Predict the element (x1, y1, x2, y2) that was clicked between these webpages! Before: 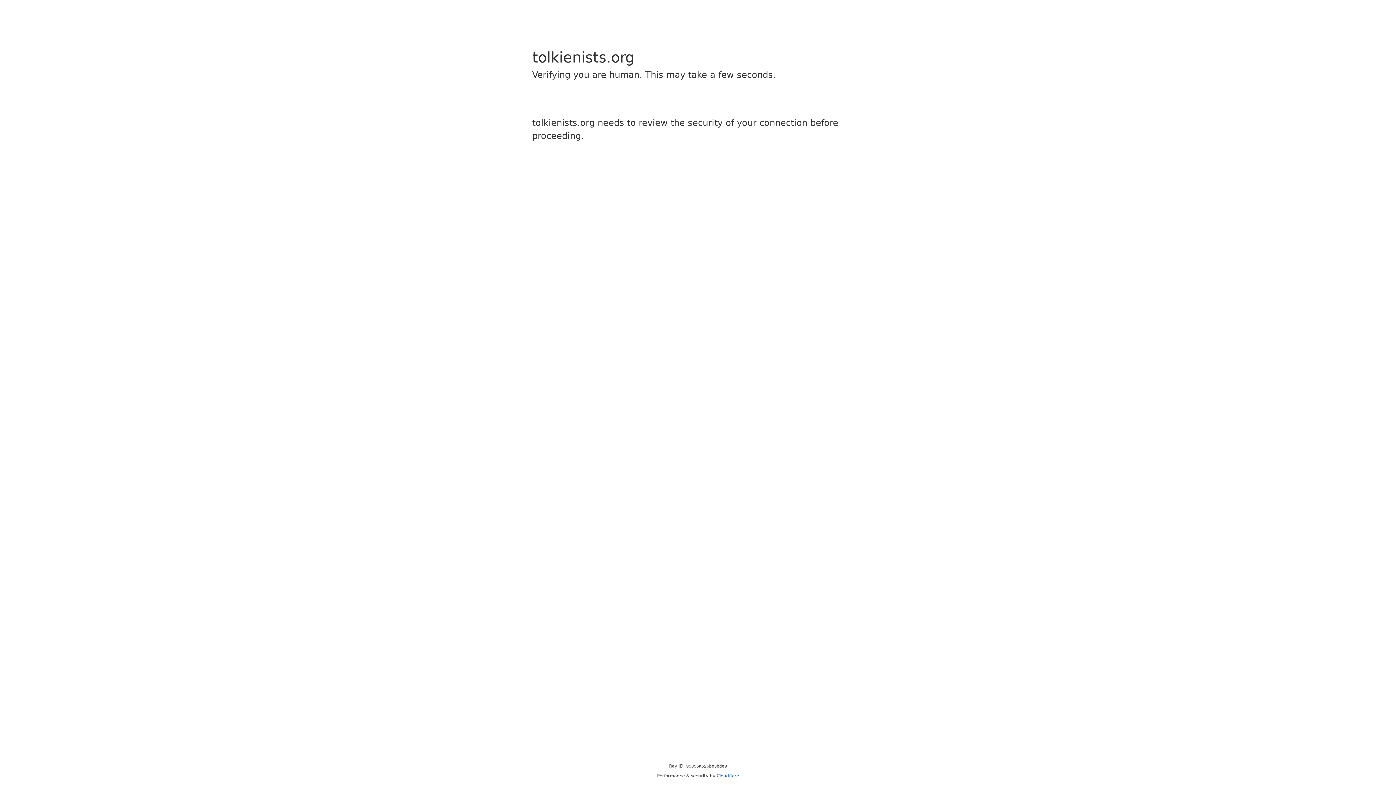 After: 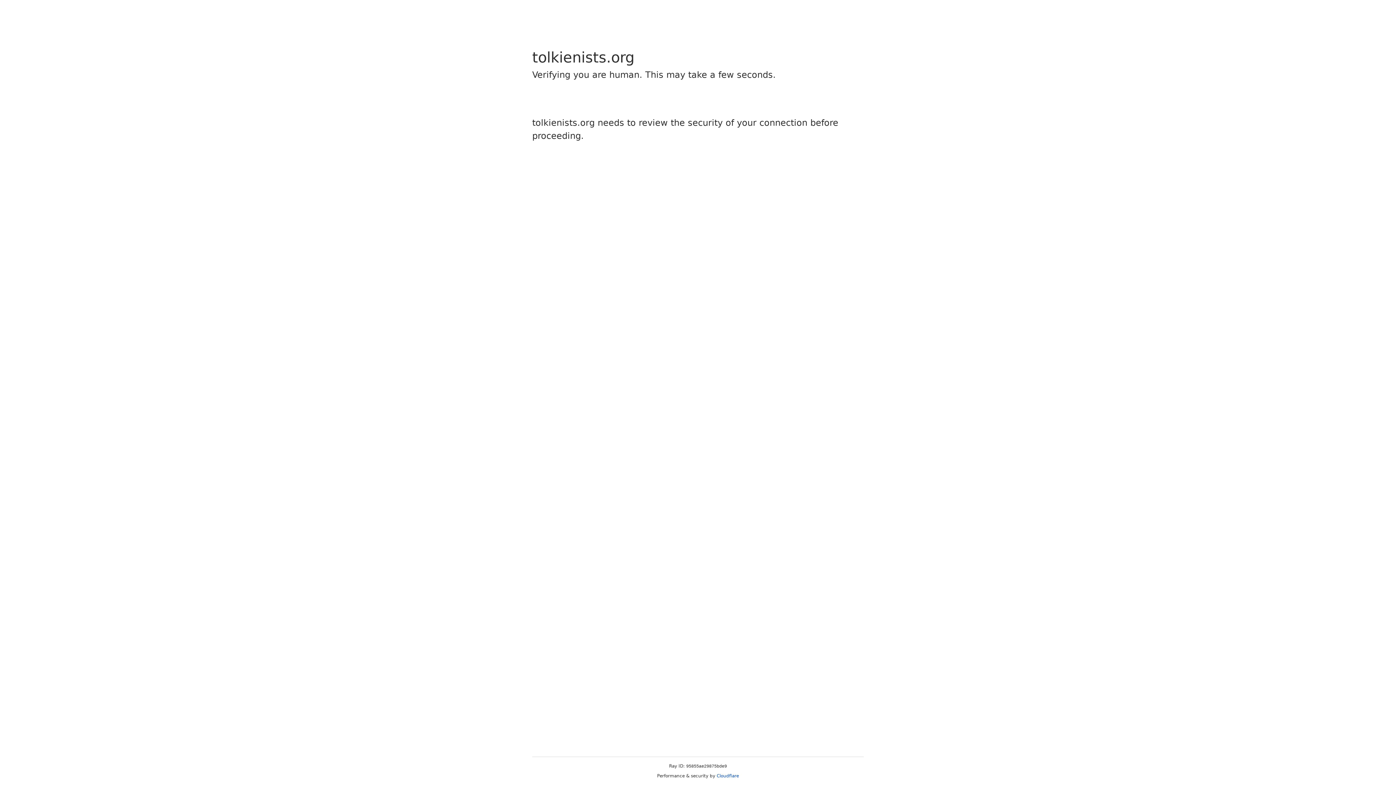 Action: label: Cloudflare bbox: (716, 773, 739, 778)